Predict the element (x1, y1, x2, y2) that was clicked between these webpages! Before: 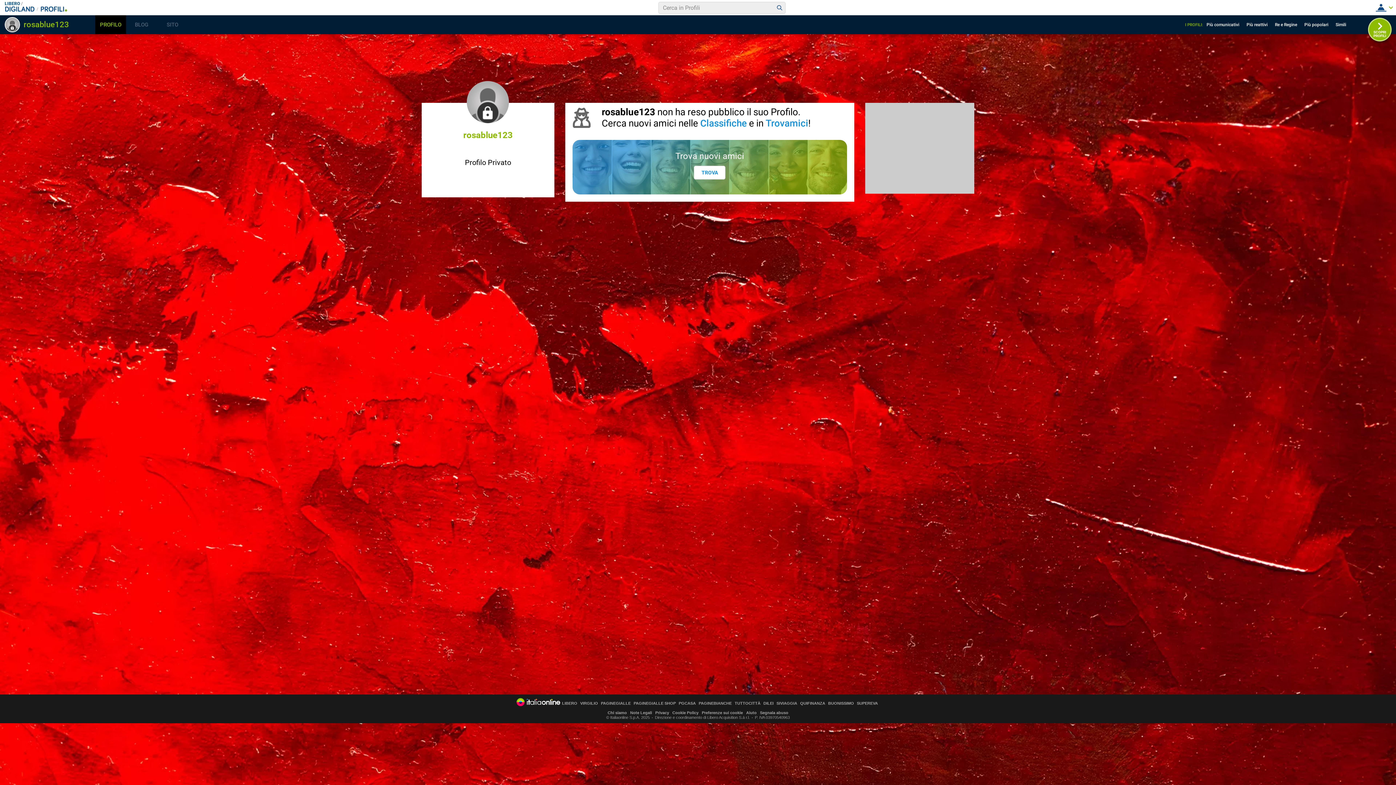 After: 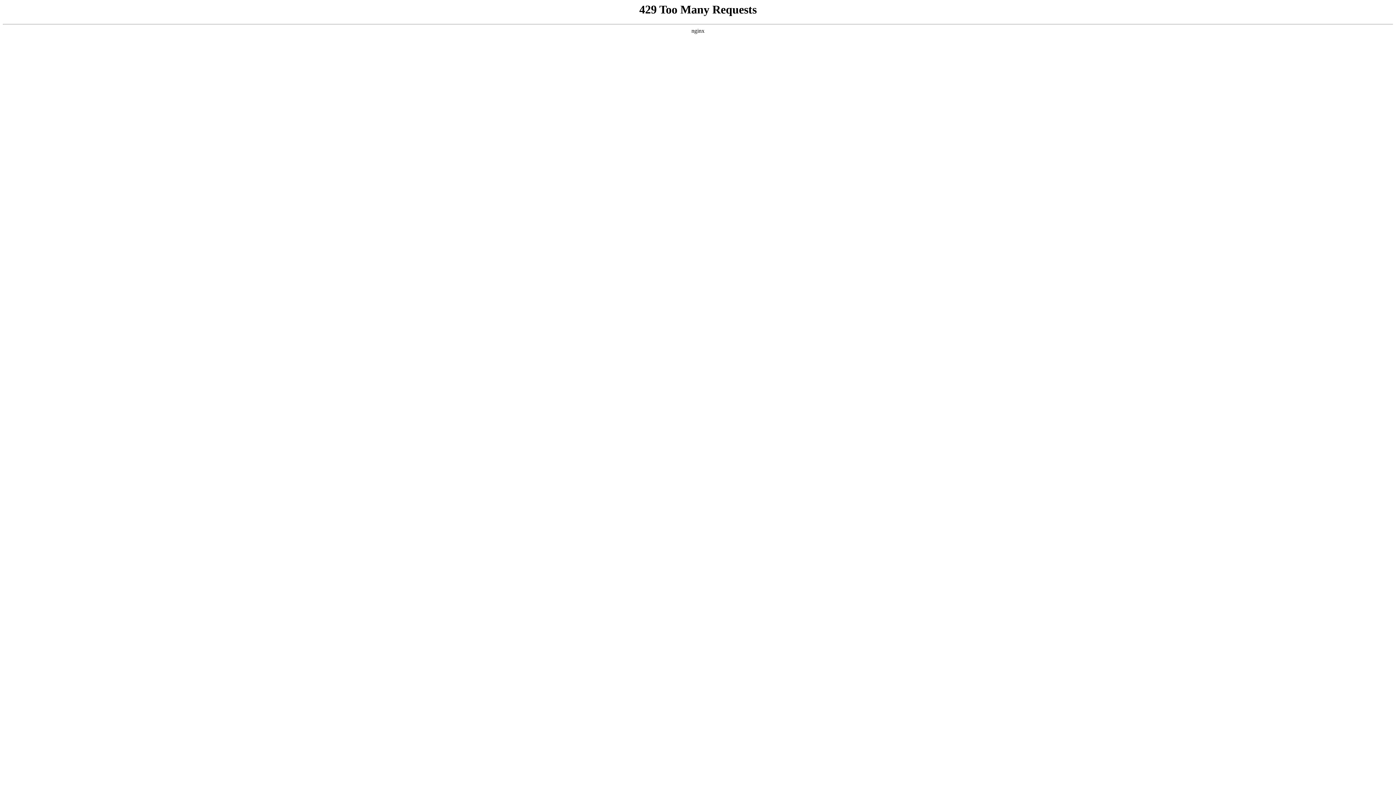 Action: label: SIVIAGGIA bbox: (776, 701, 797, 705)